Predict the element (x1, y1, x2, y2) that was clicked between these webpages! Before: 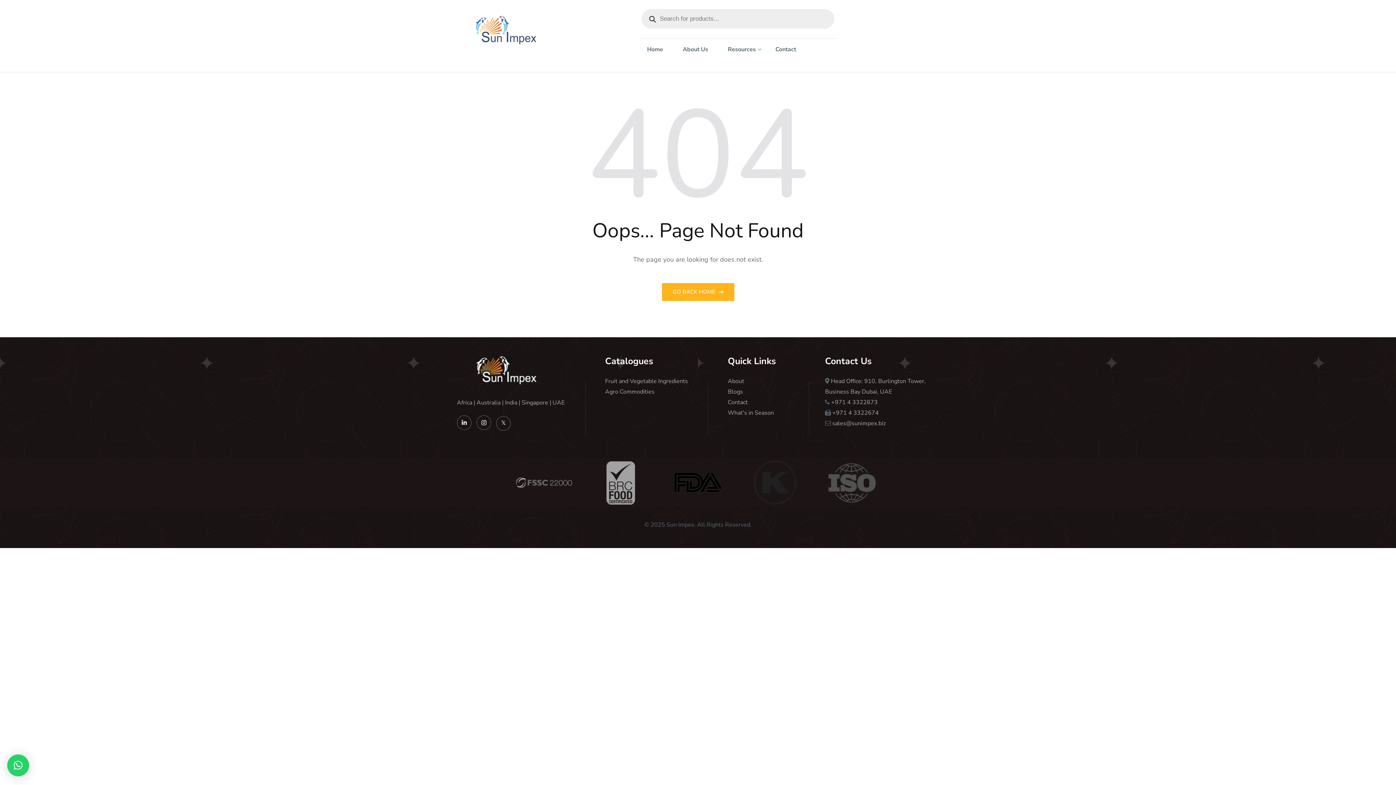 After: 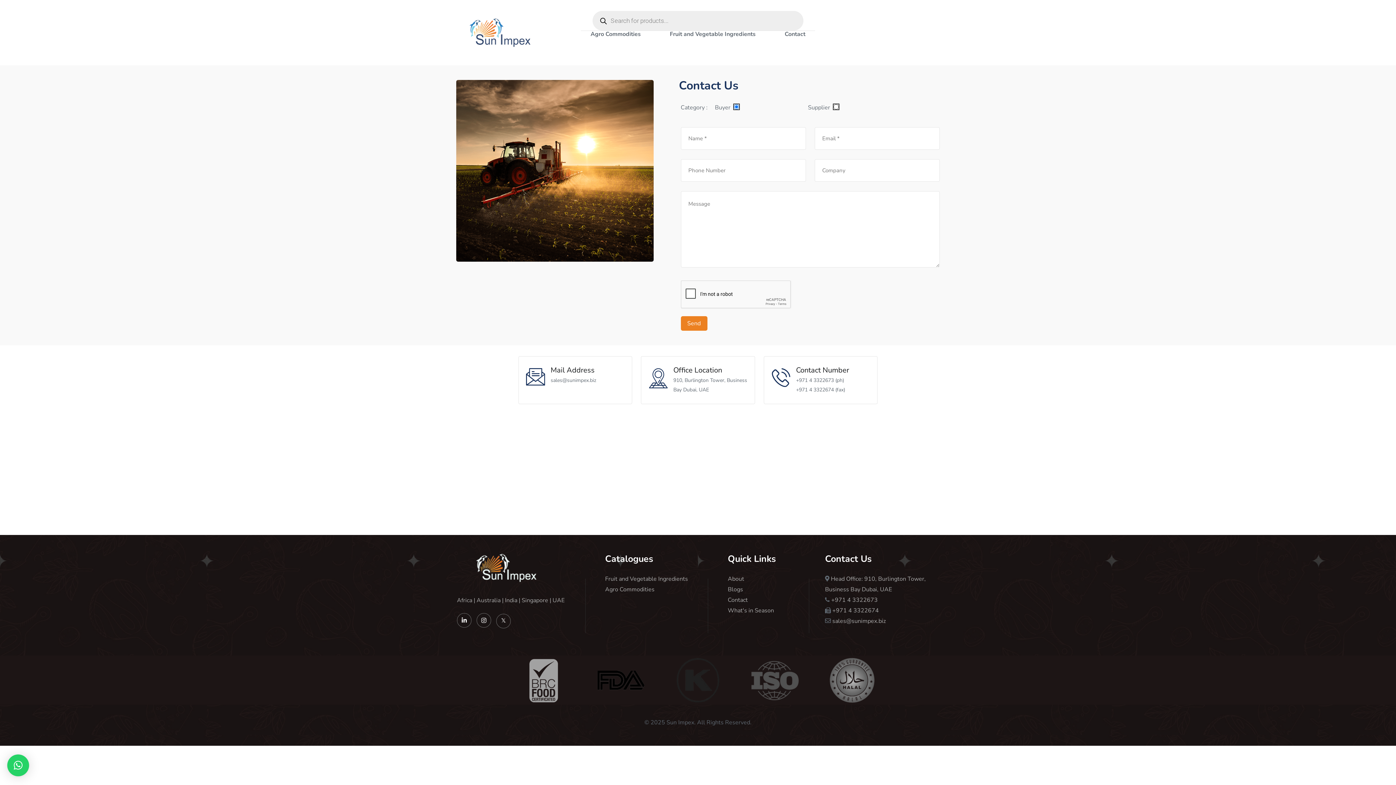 Action: label: Contact bbox: (728, 398, 748, 406)